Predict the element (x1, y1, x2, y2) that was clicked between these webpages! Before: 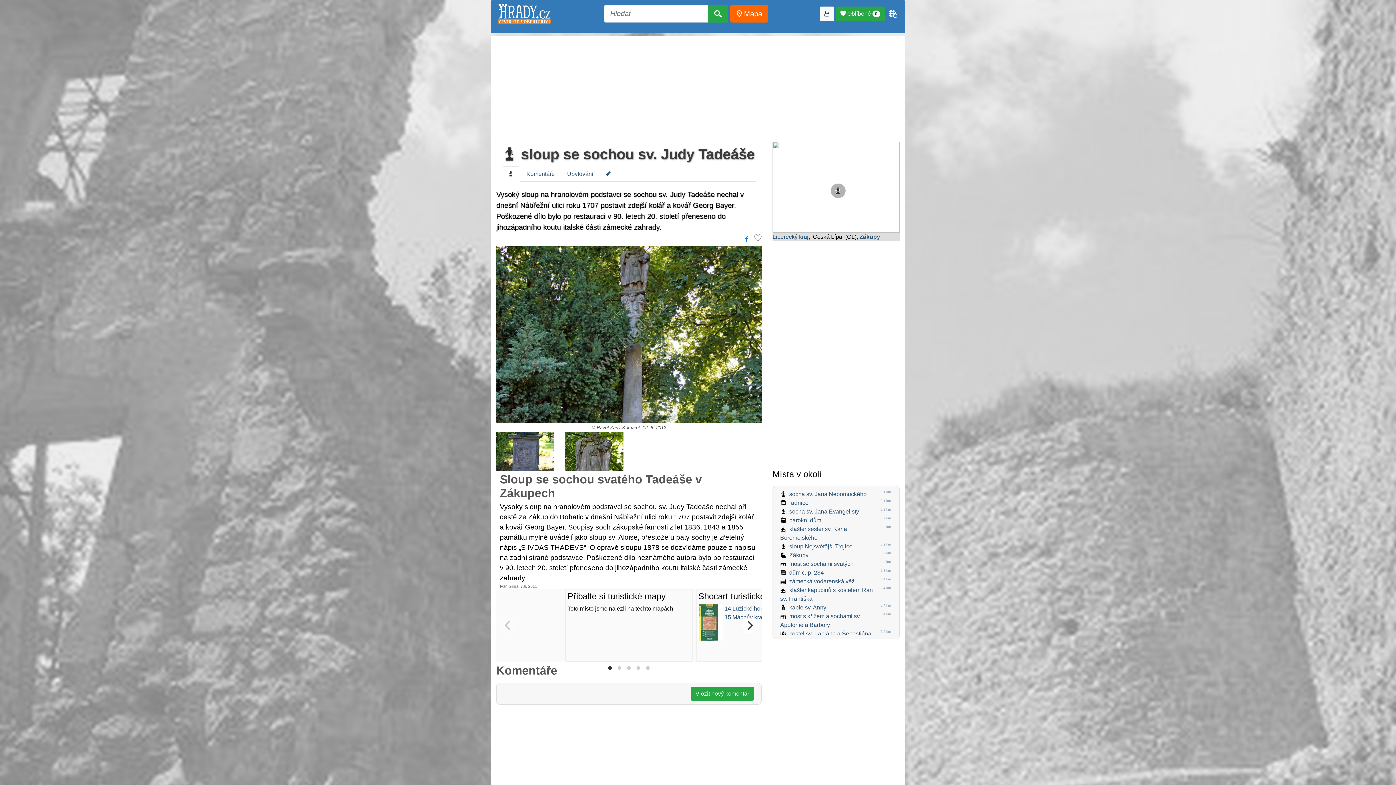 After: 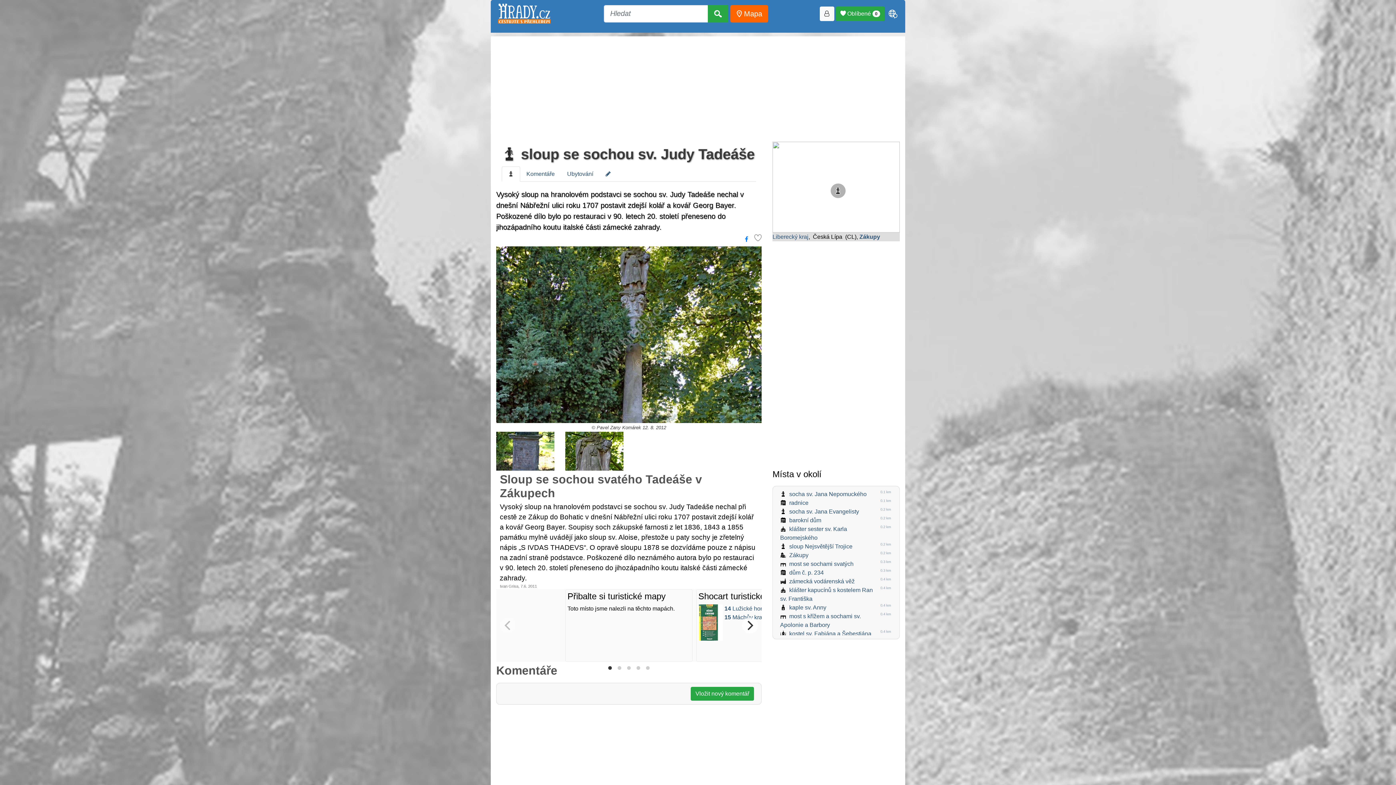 Action: label:  sloup se sochou sv. Judy Tadeáše bbox: (501, 146, 754, 162)